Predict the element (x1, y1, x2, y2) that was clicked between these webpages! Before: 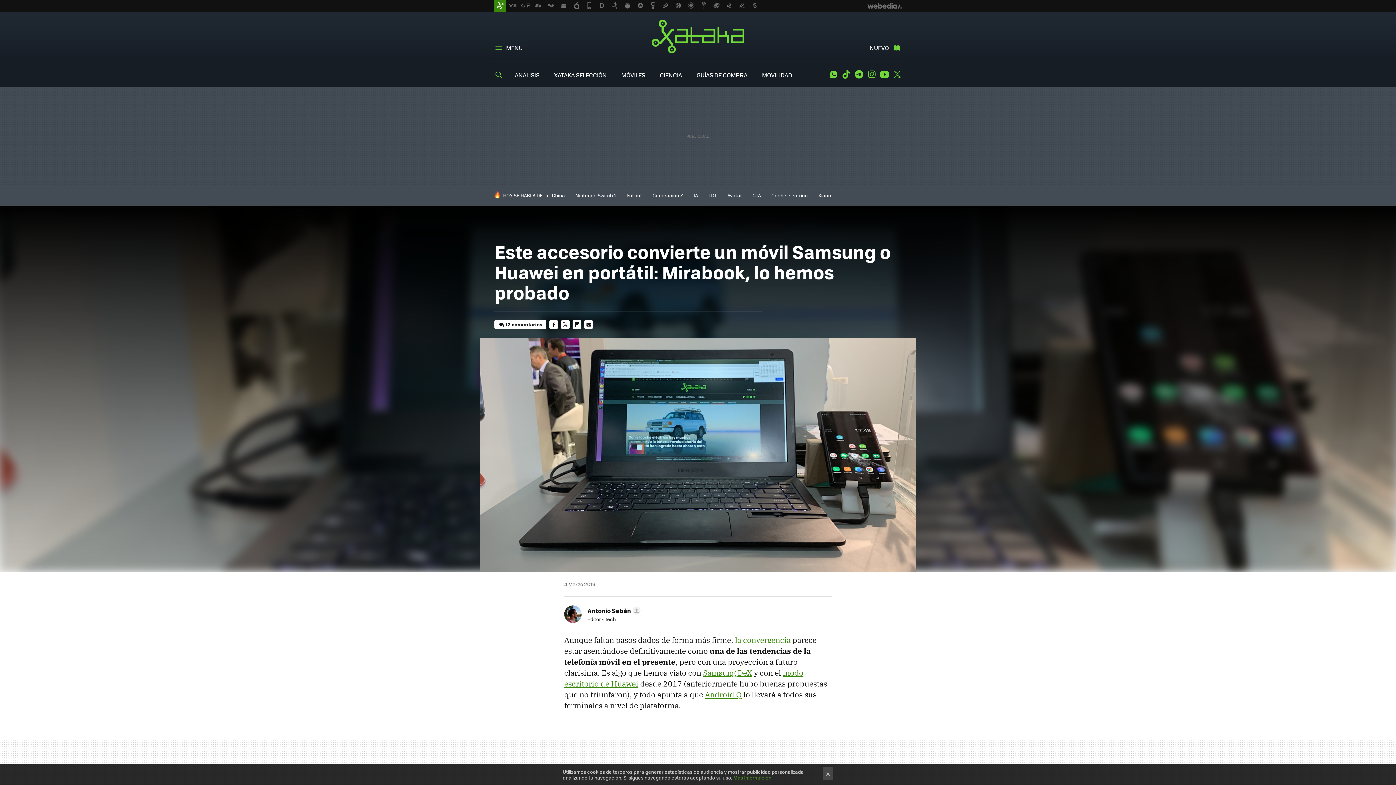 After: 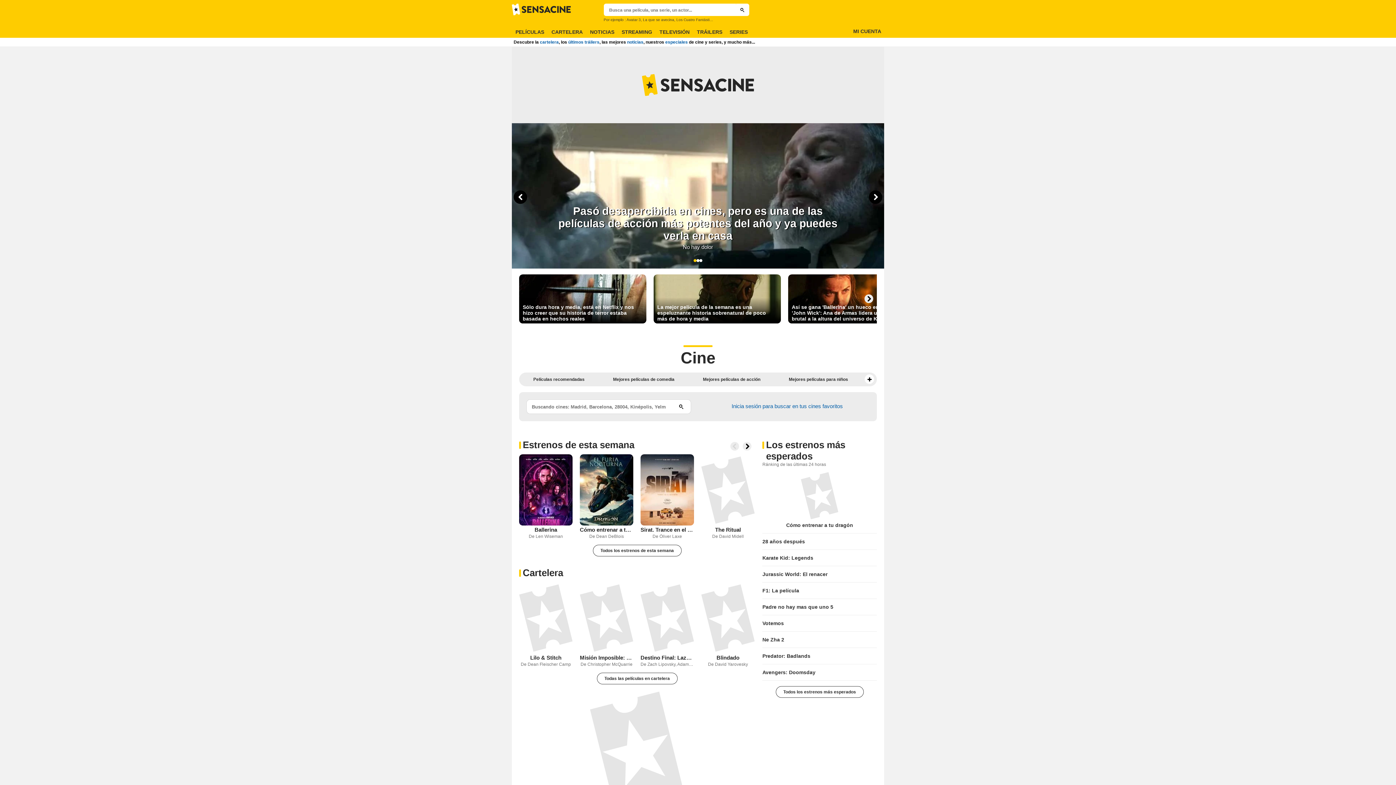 Action: bbox: (672, 0, 684, 11)